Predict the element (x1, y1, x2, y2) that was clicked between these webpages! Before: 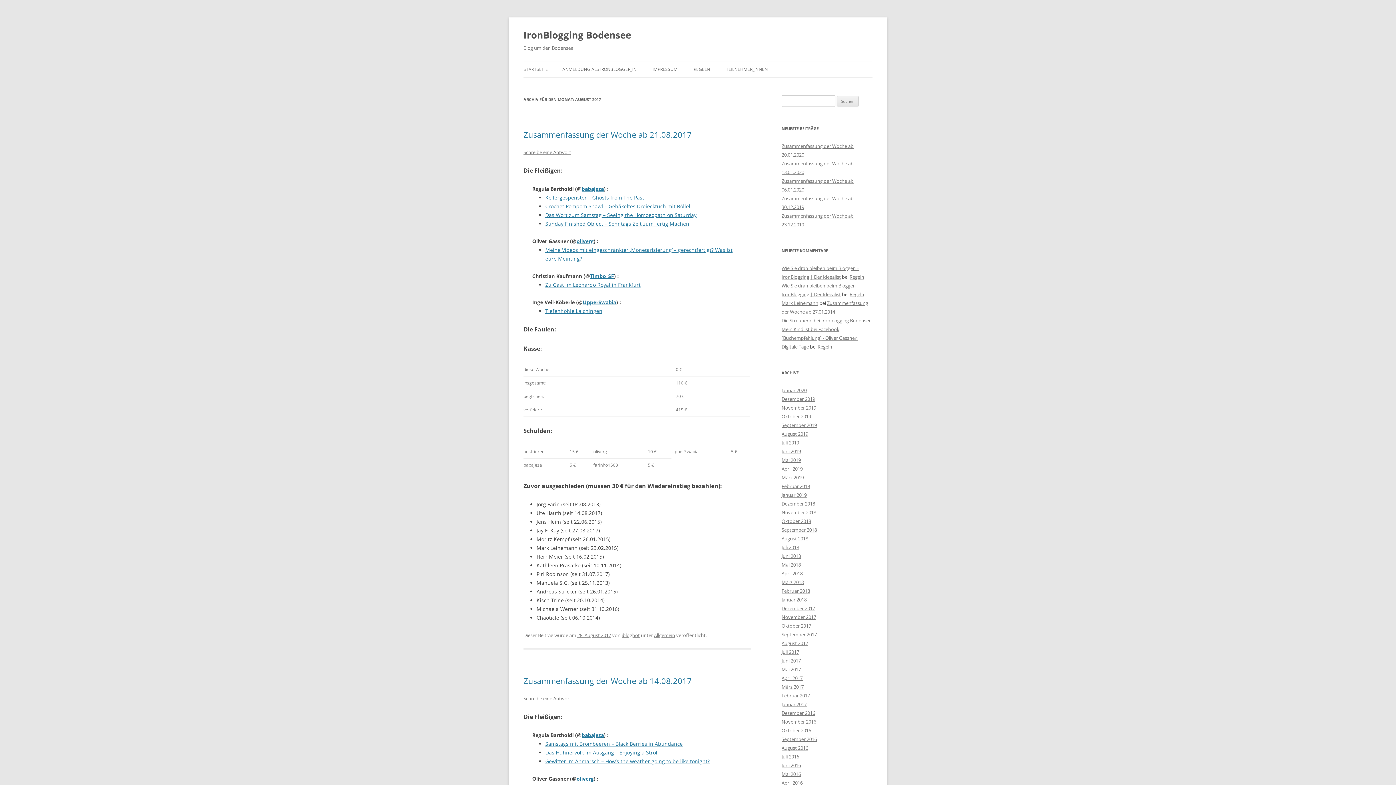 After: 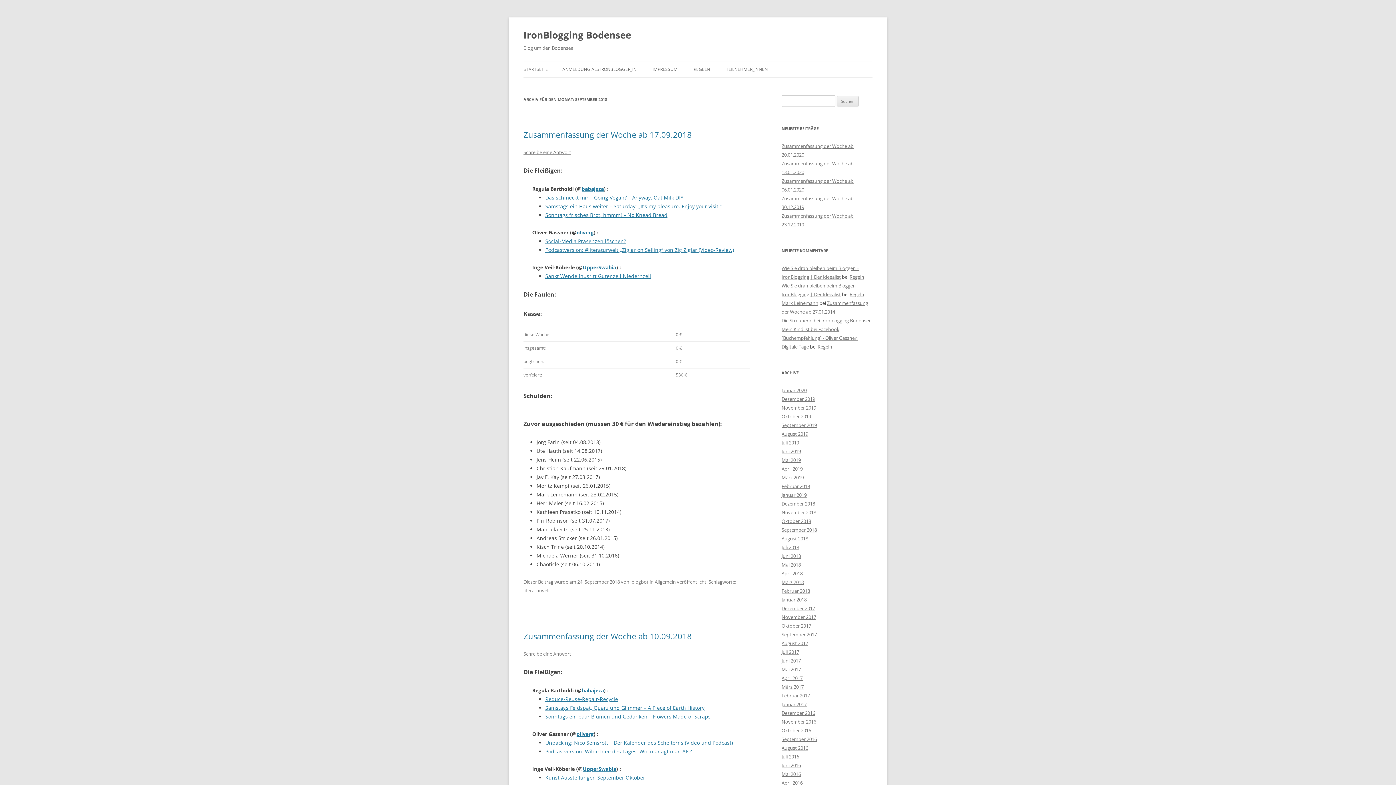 Action: bbox: (781, 526, 817, 533) label: September 2018